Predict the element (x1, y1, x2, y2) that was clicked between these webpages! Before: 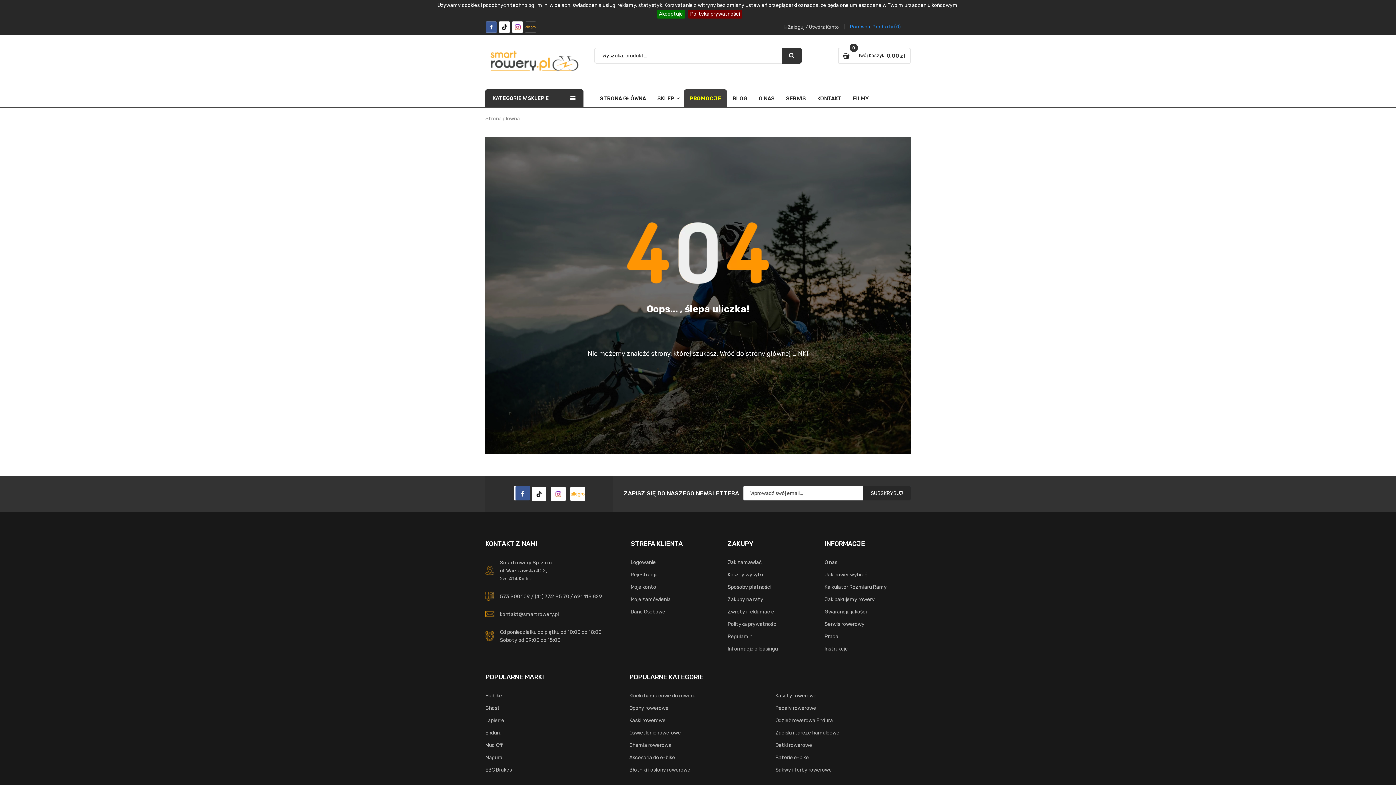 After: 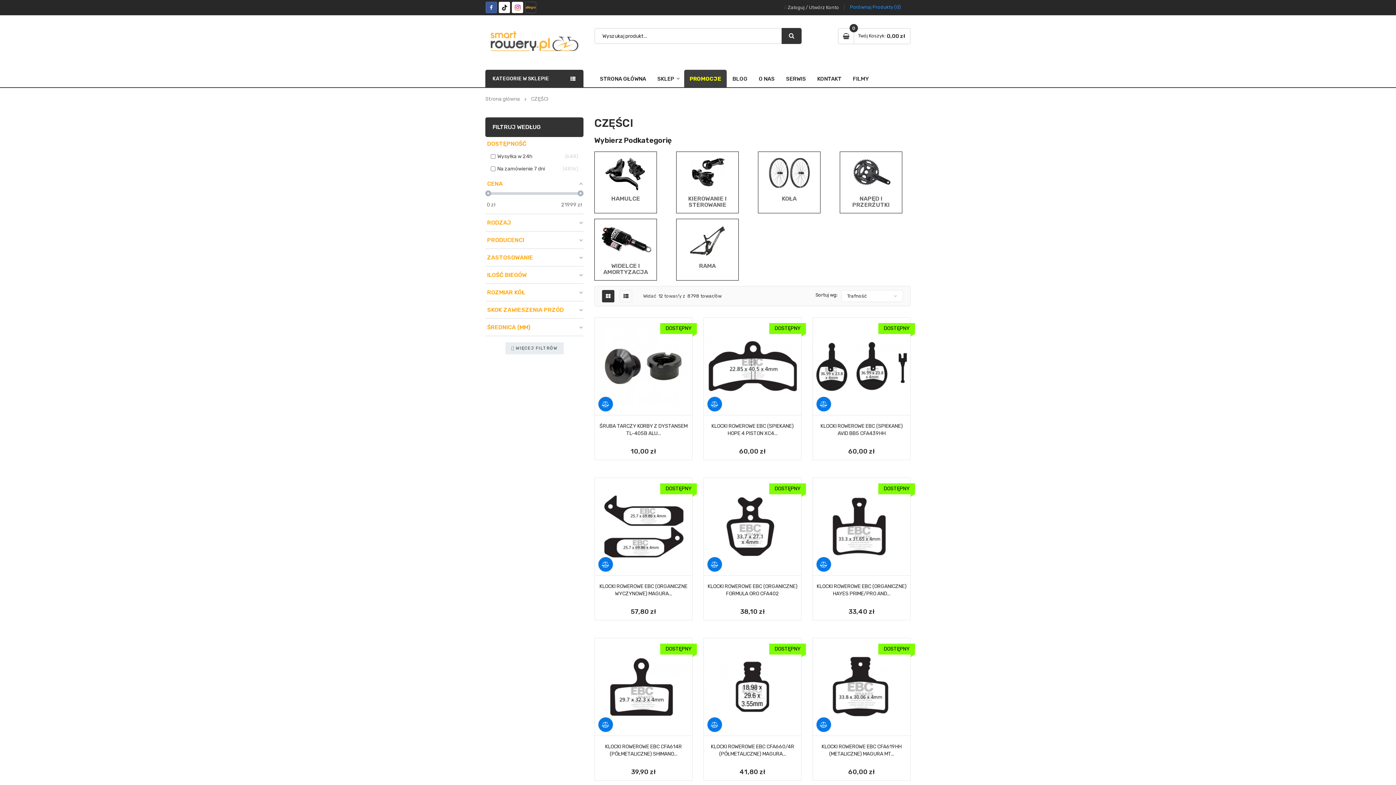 Action: bbox: (775, 704, 816, 713) label: Pedały rowerowe